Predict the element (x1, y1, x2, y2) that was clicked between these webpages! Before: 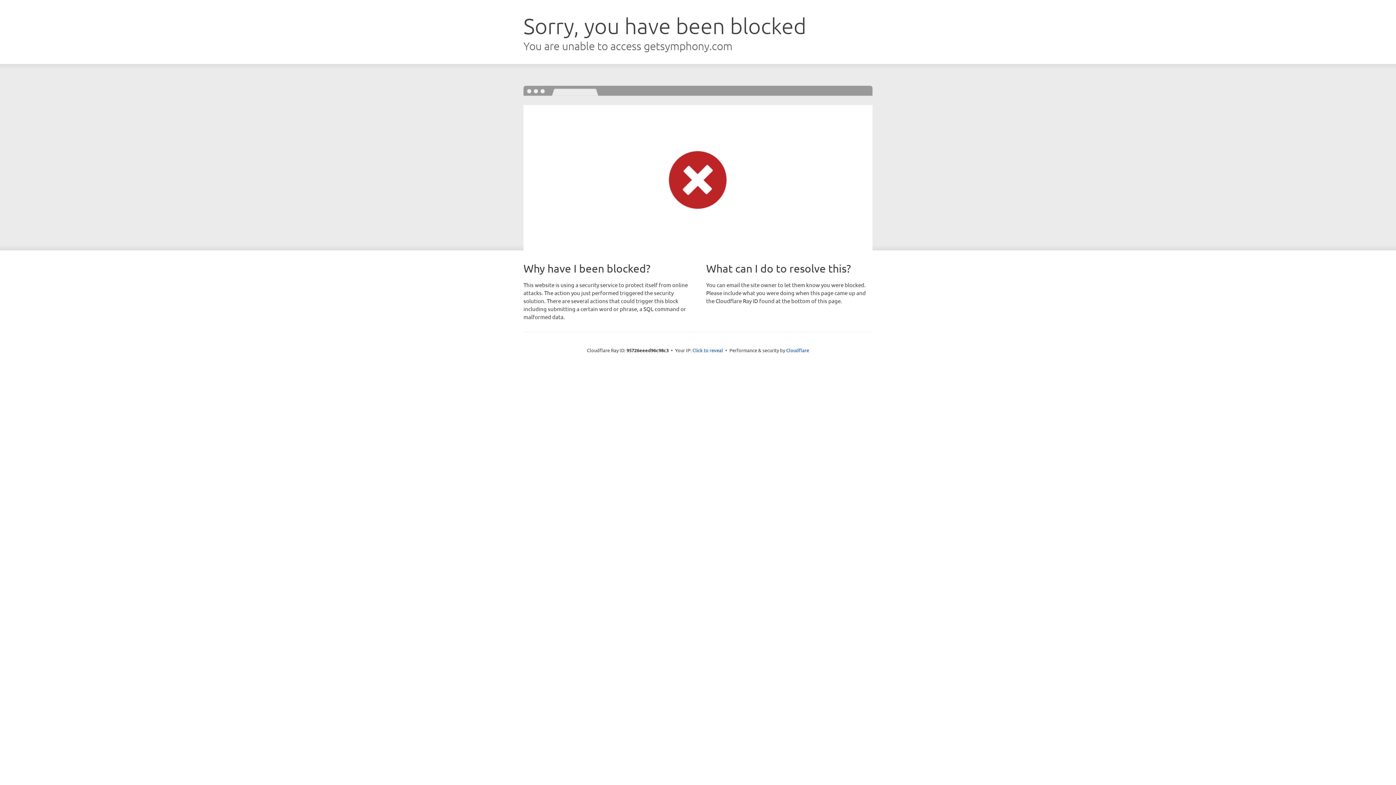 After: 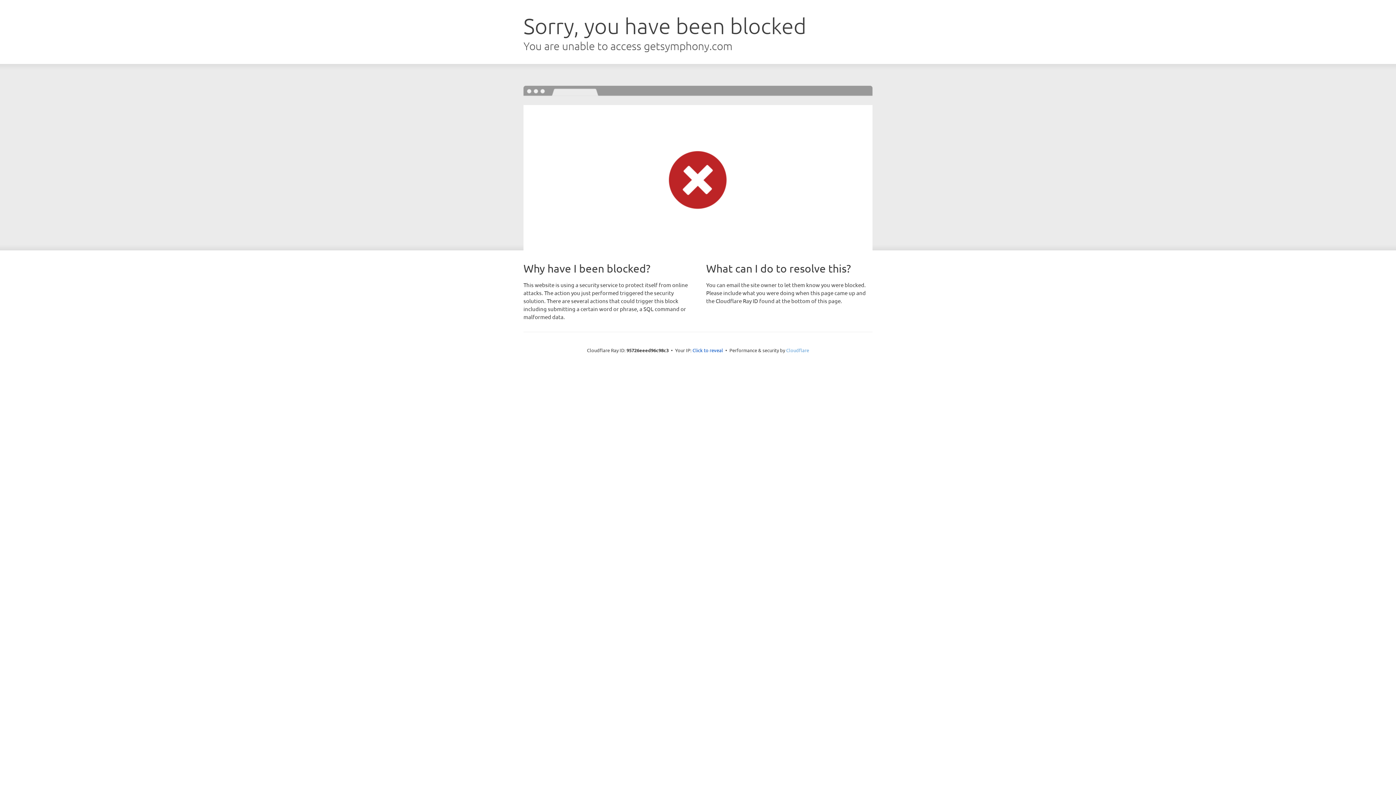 Action: label: Cloudflare bbox: (786, 347, 809, 353)